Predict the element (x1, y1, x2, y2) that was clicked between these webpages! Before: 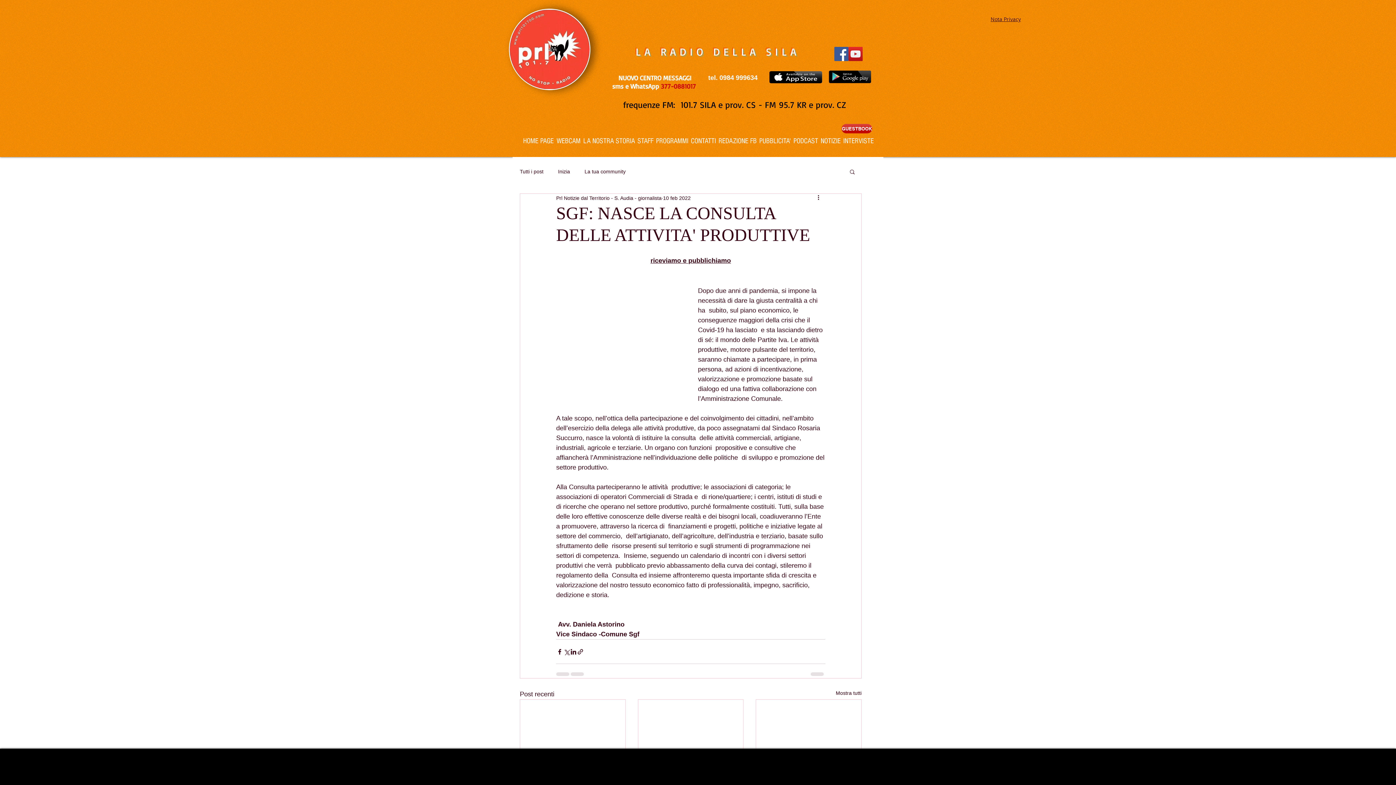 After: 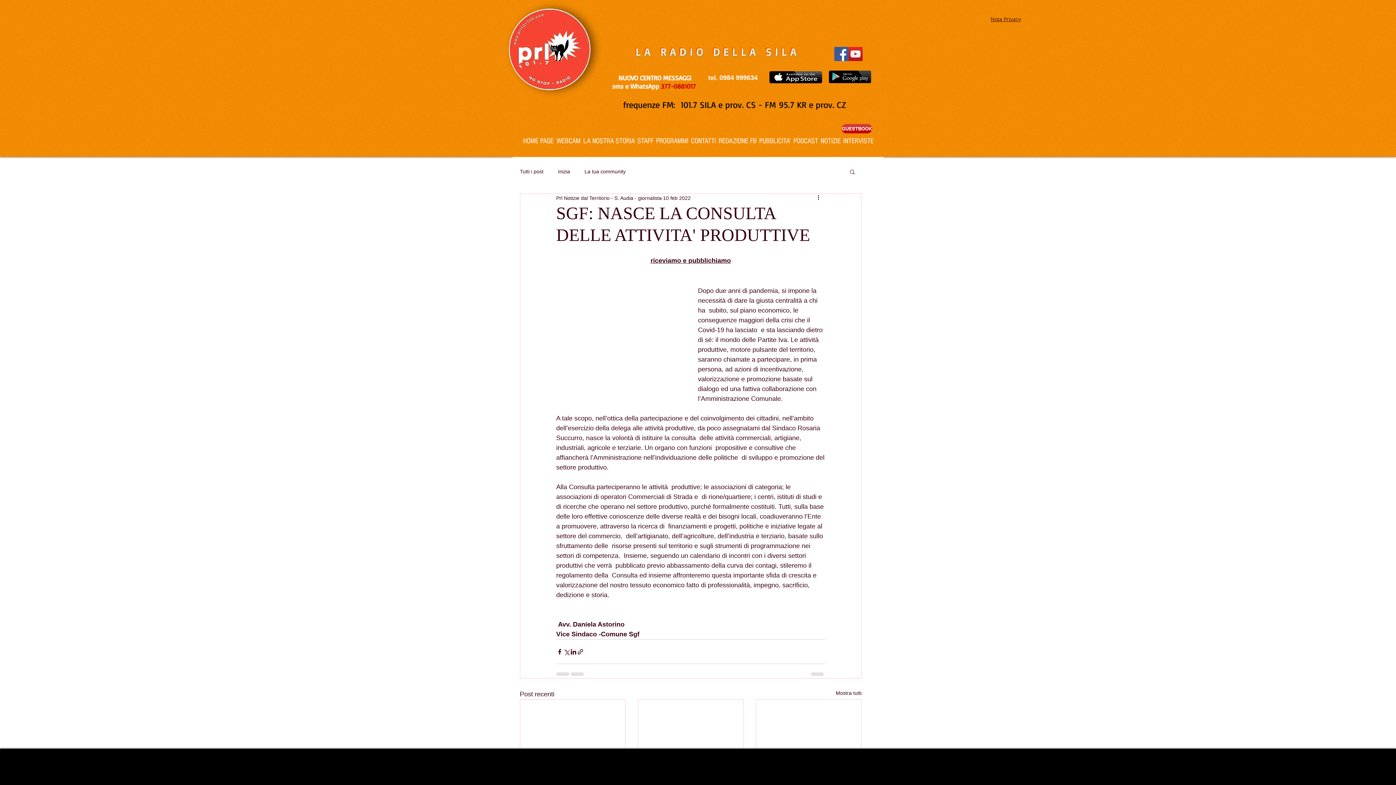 Action: bbox: (848, 46, 862, 61) label: YouTube Social  Icon